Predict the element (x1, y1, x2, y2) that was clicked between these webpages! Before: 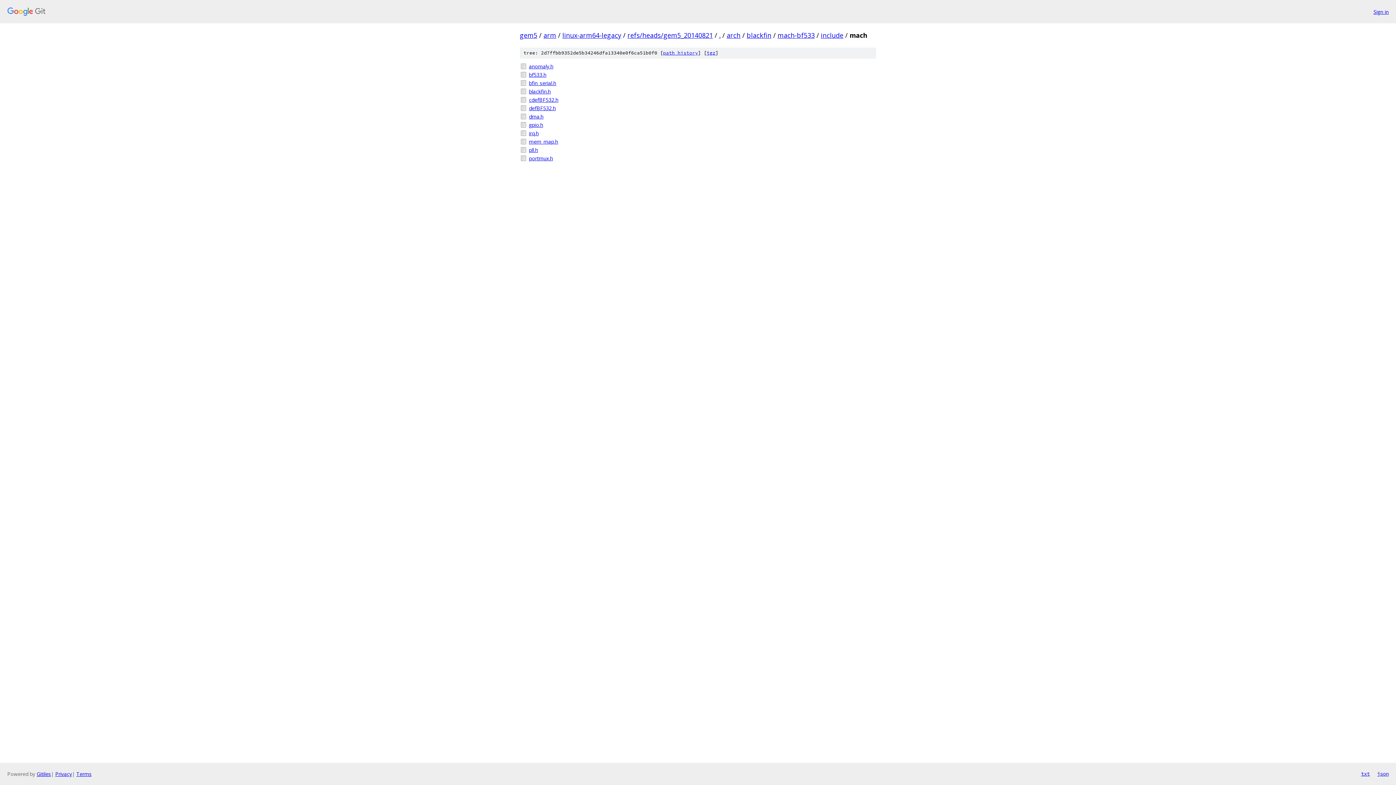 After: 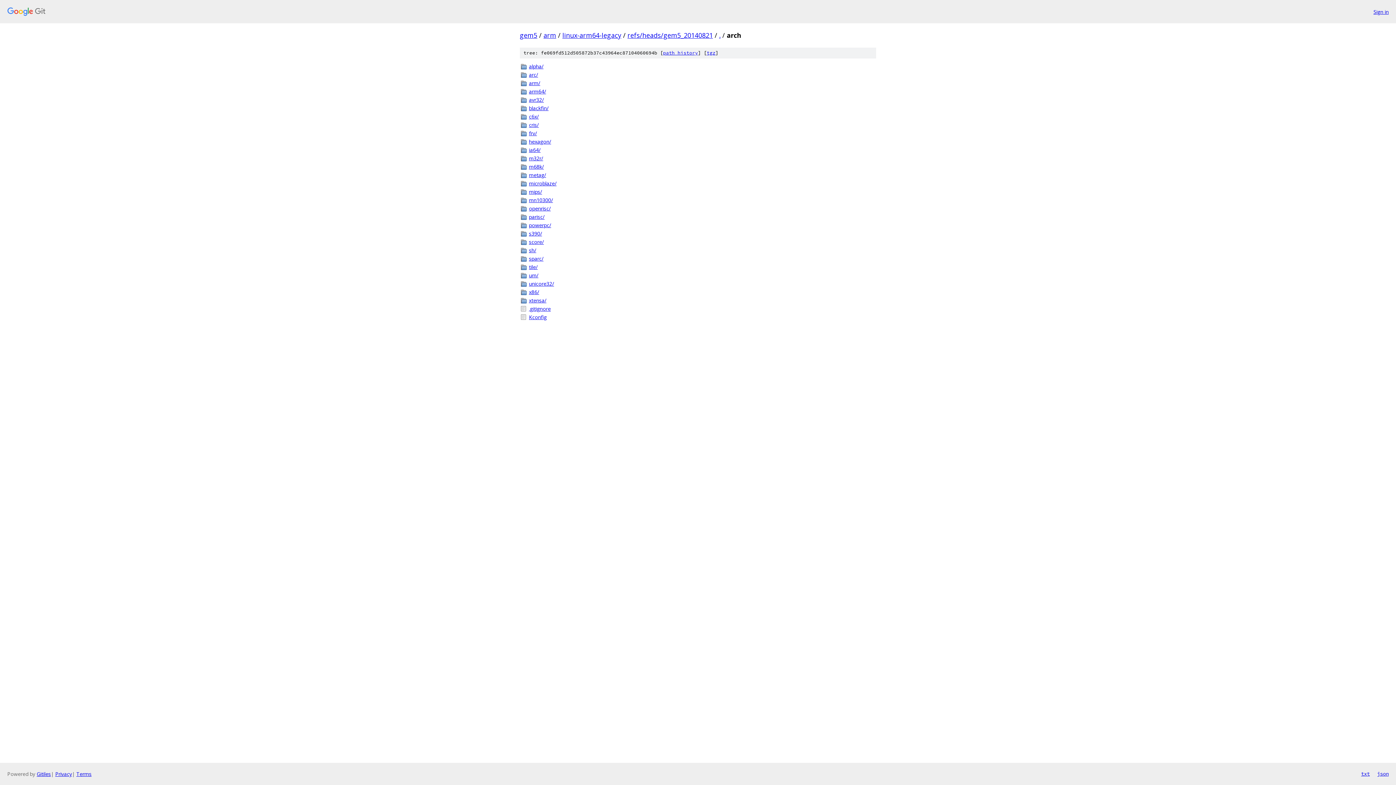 Action: bbox: (726, 30, 740, 39) label: arch